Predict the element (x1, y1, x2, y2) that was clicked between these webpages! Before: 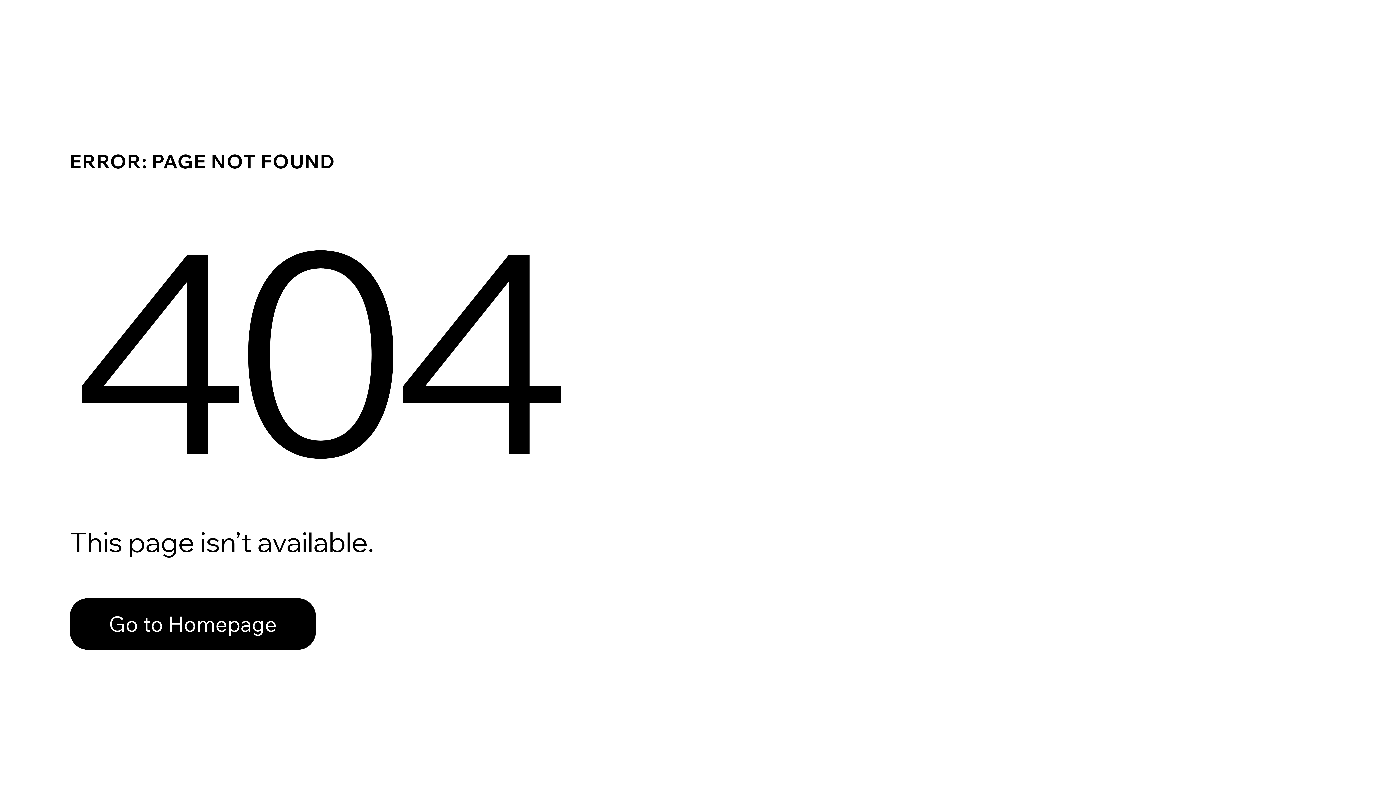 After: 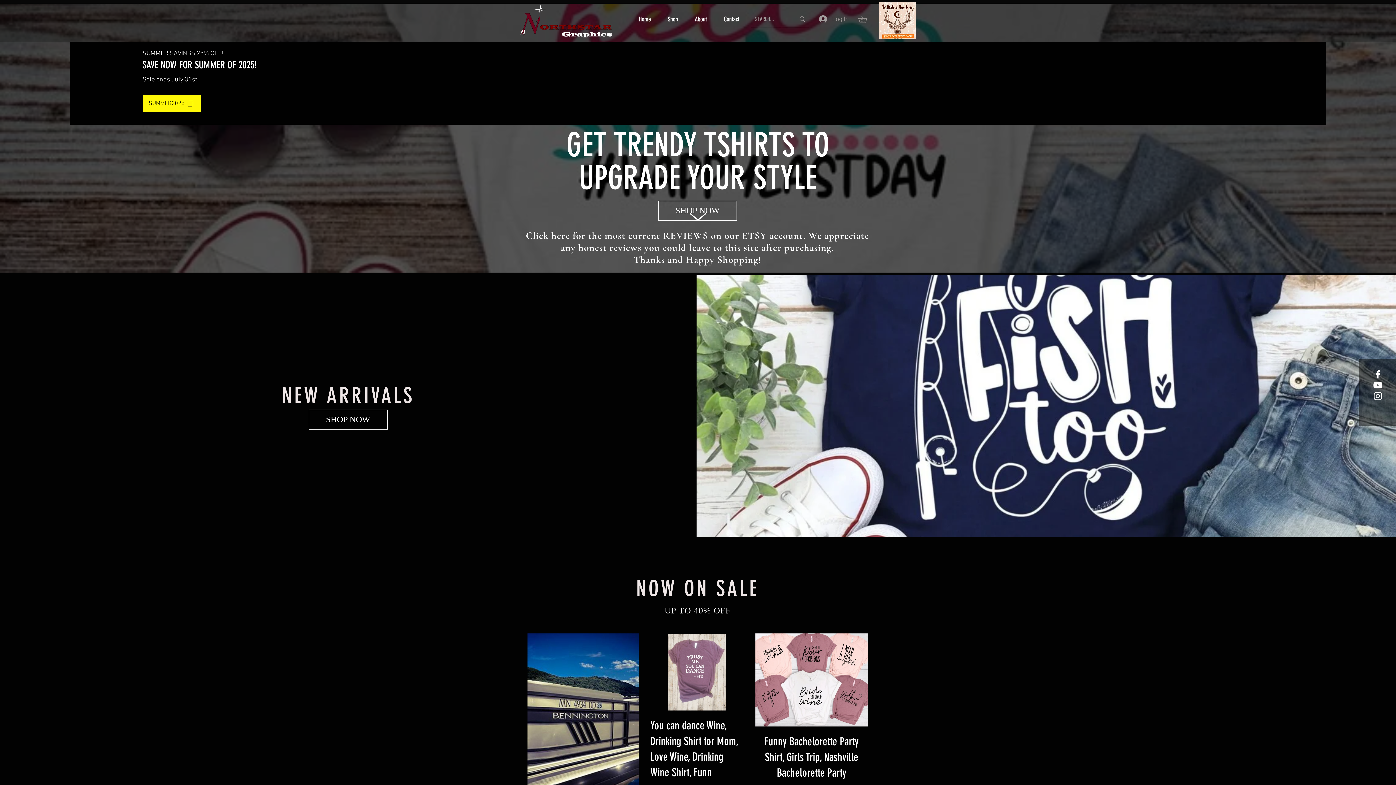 Action: label: Go to Homepage bbox: (69, 598, 316, 650)